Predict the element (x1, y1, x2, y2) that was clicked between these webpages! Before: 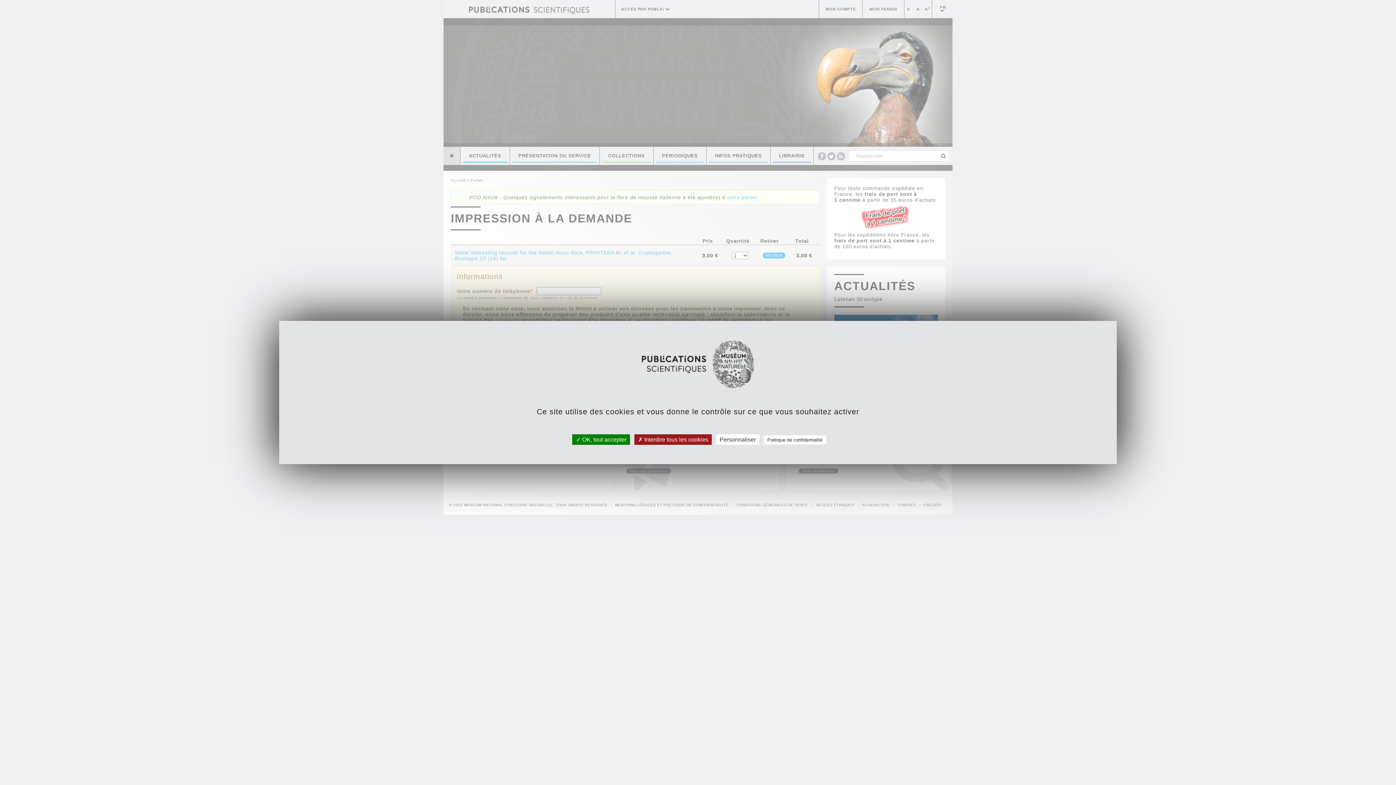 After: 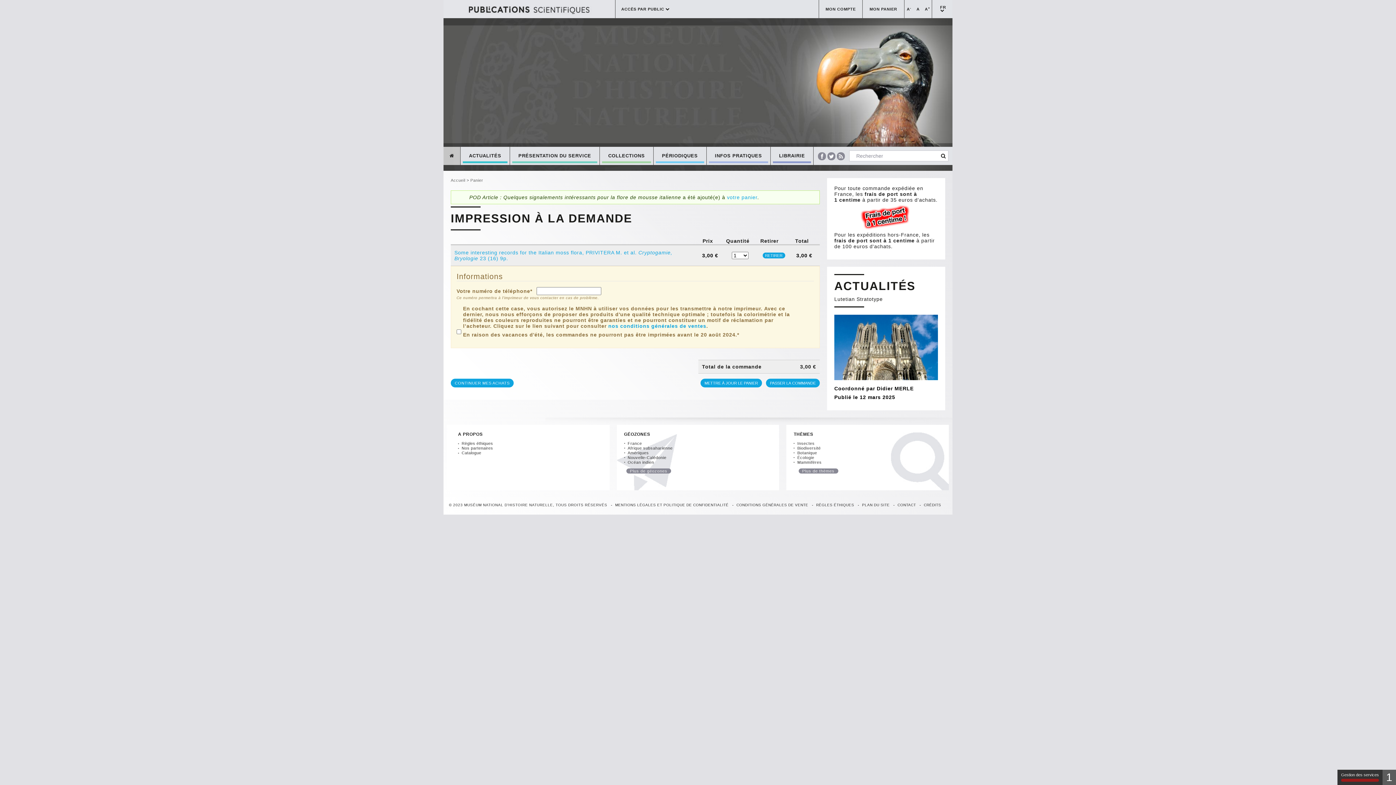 Action: bbox: (634, 434, 712, 445) label:  Interdire tous les cookies